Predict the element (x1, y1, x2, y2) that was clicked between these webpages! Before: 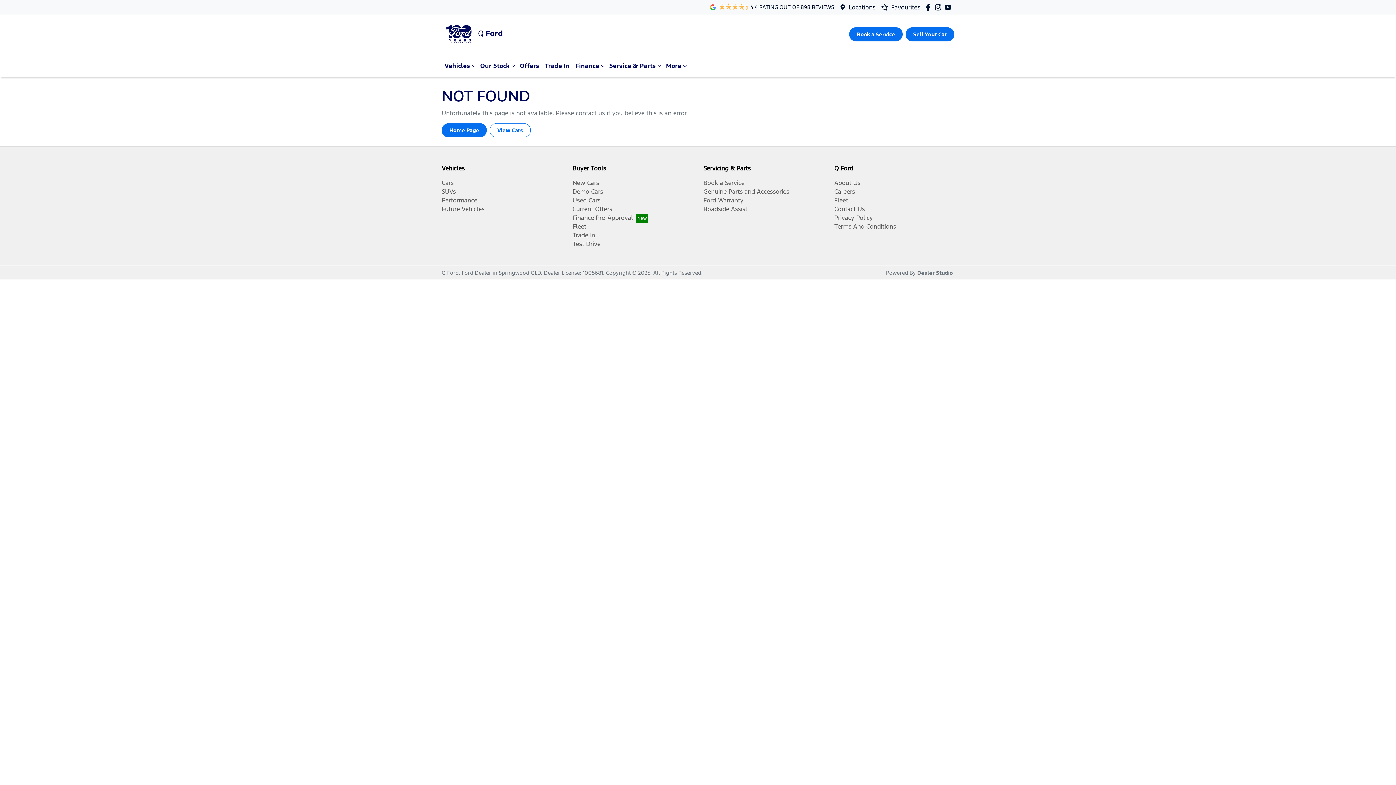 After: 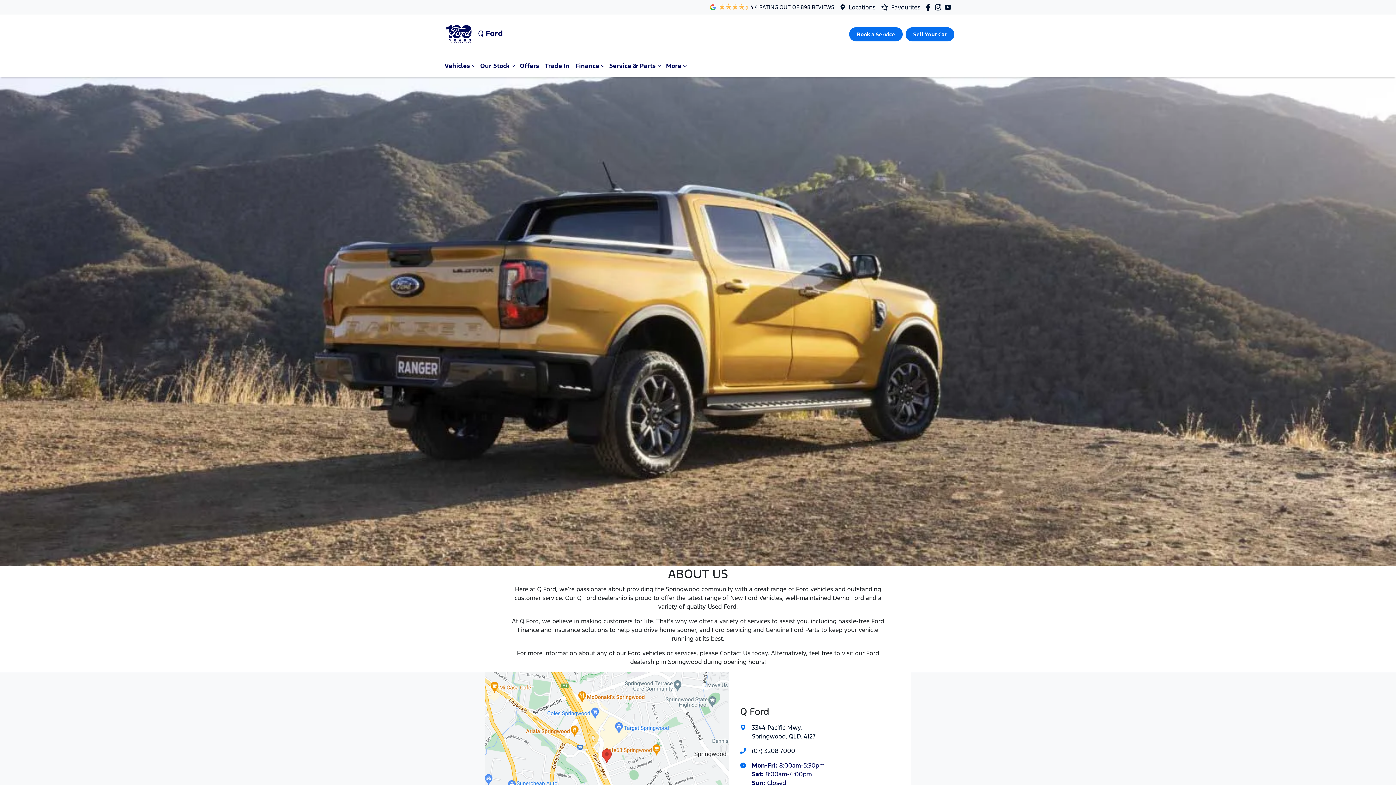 Action: label: About Us bbox: (834, 178, 860, 186)